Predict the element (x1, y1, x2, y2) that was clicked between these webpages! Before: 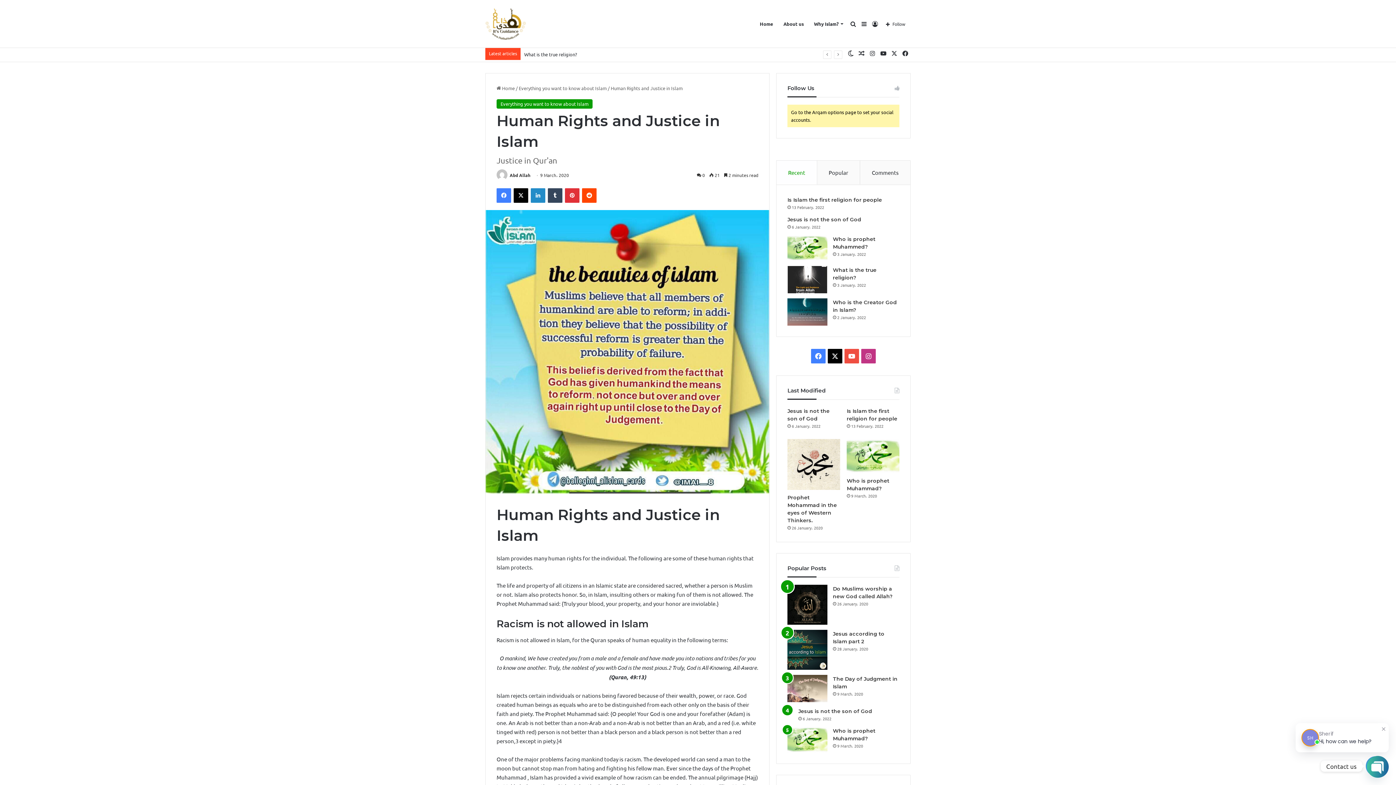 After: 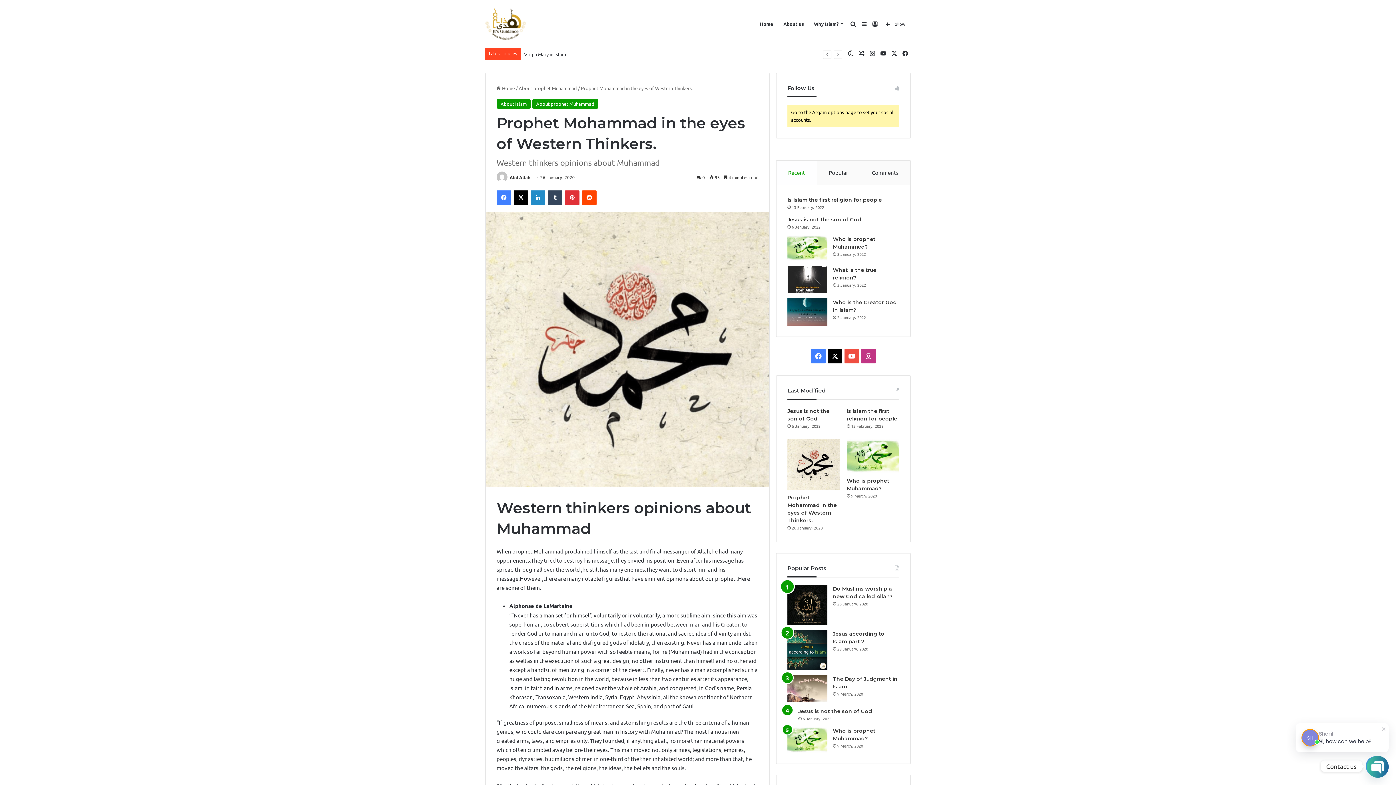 Action: bbox: (787, 439, 840, 490) label: Prophet Mohammad in the eyes of Western Thinkers.